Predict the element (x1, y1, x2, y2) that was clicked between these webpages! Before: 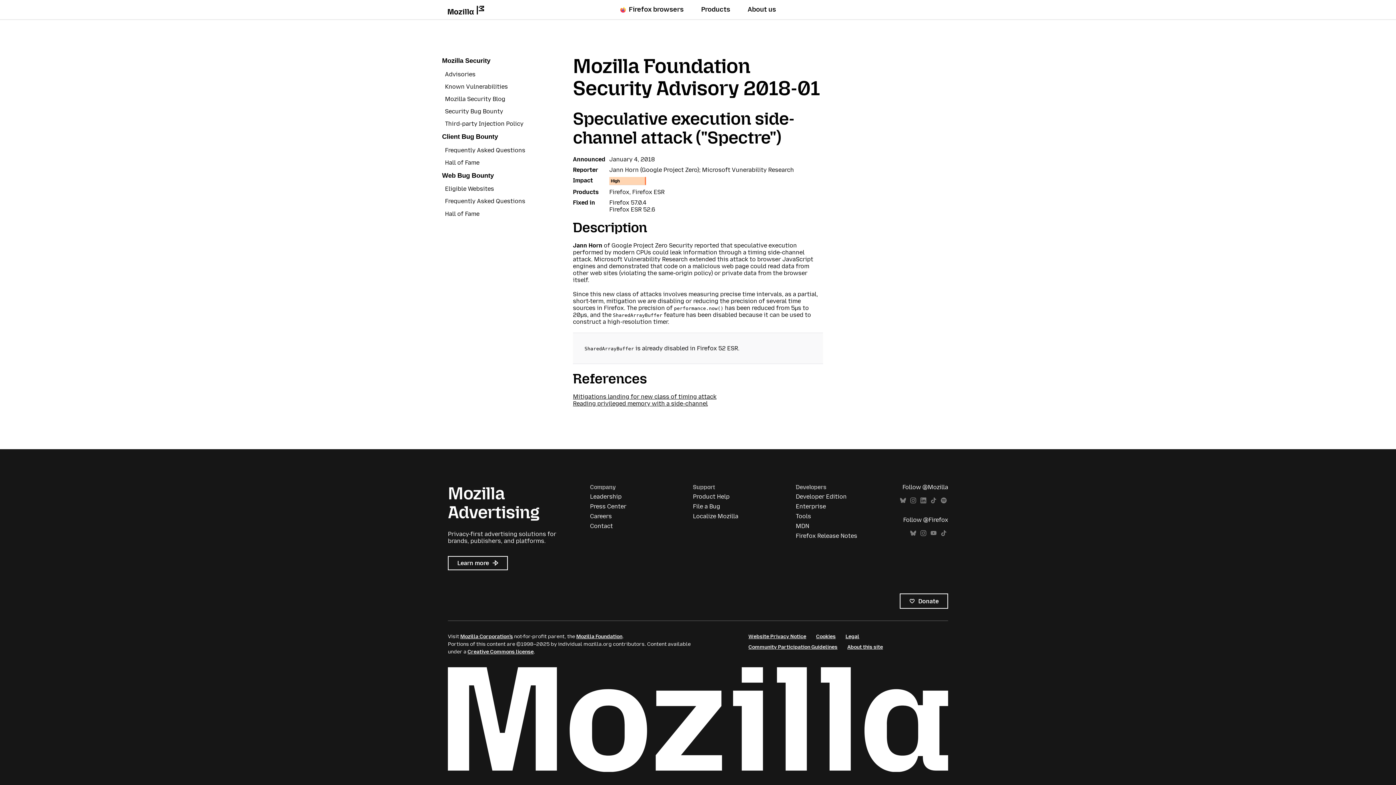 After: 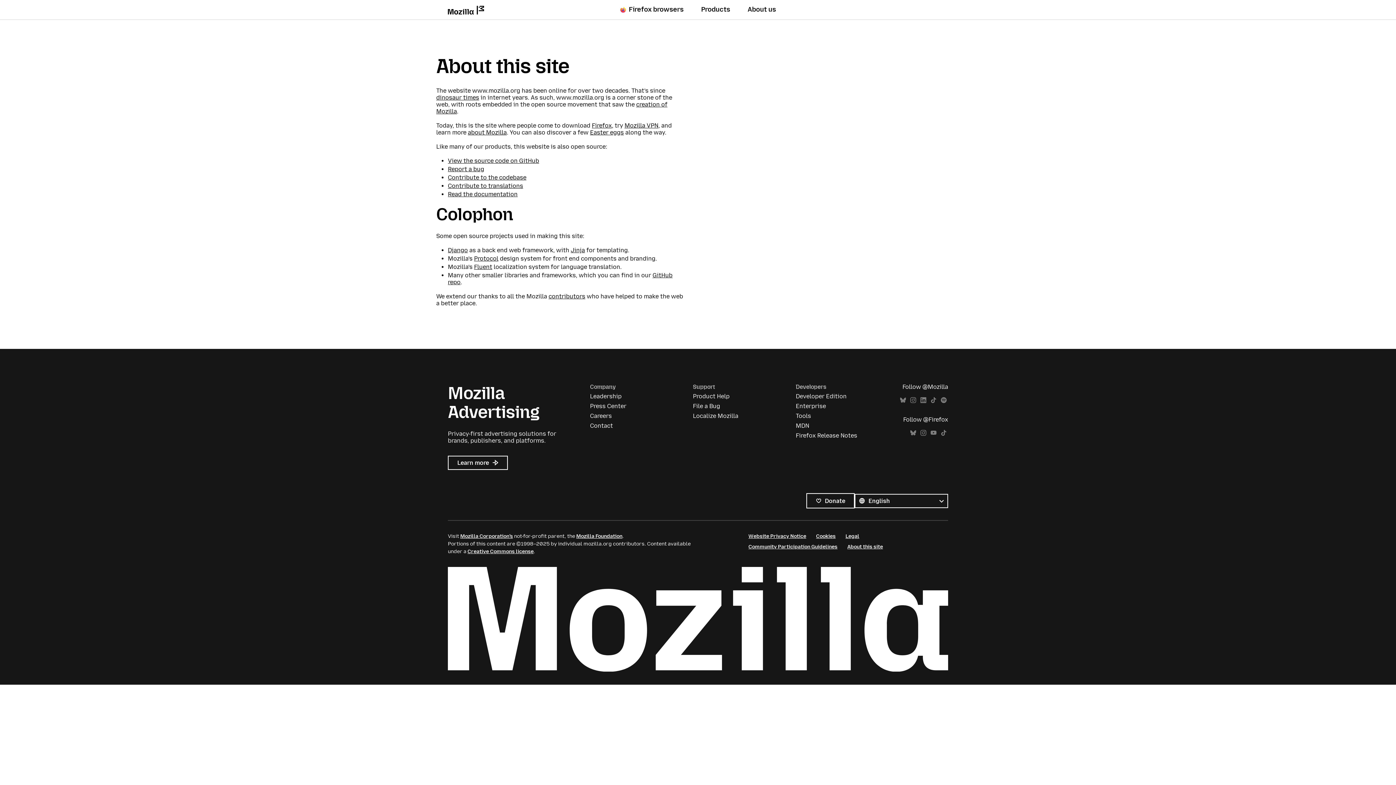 Action: bbox: (847, 644, 883, 650) label: About this site